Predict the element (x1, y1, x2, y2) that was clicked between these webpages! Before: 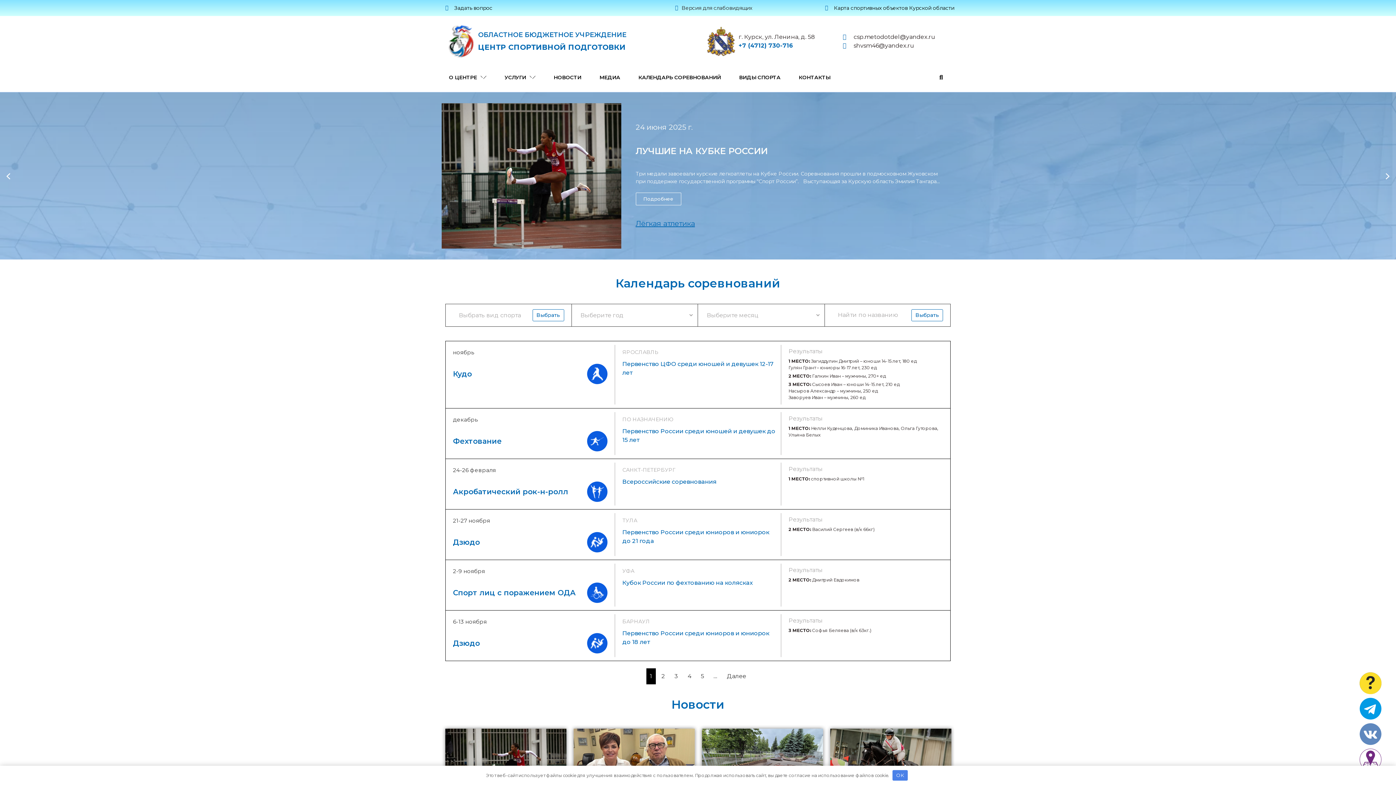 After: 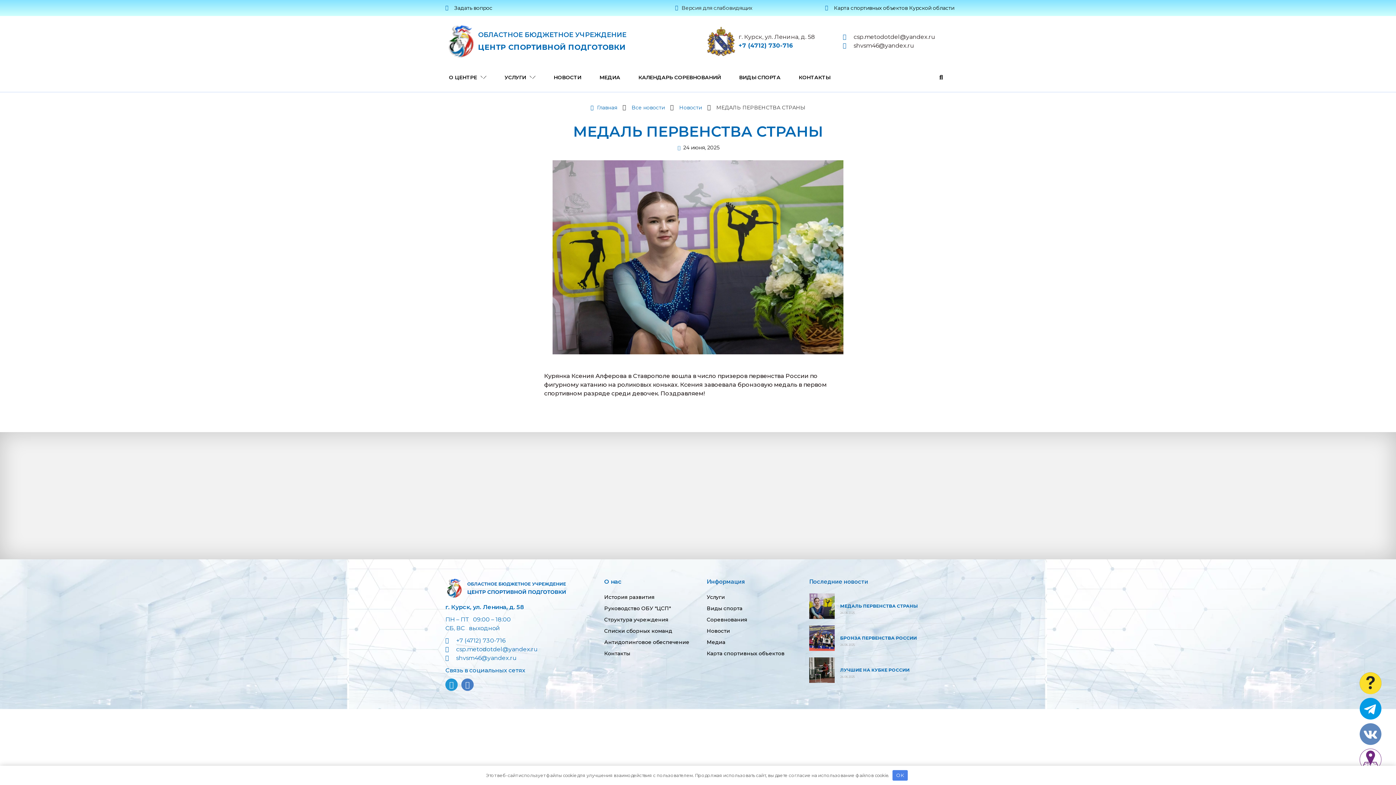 Action: bbox: (635, 192, 681, 205) label: Подробнее